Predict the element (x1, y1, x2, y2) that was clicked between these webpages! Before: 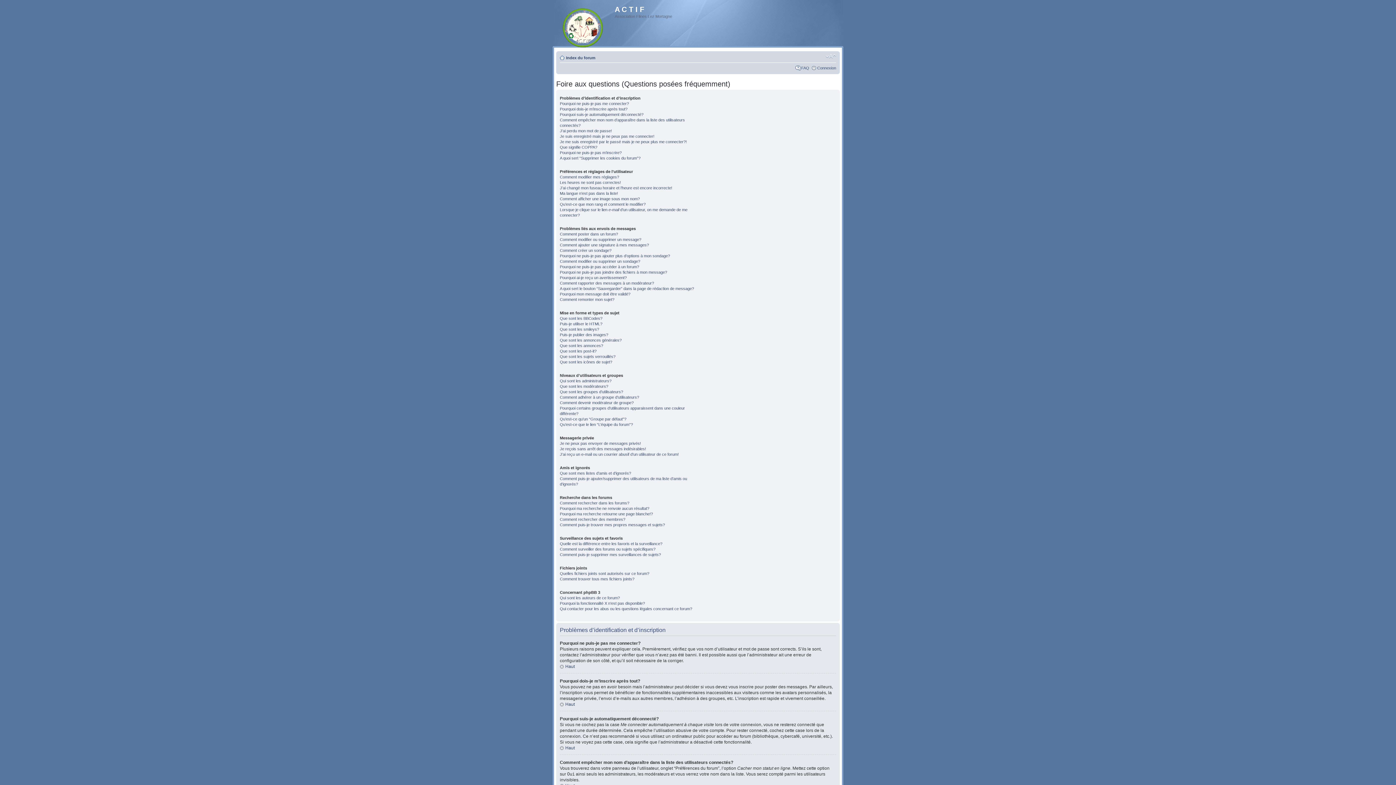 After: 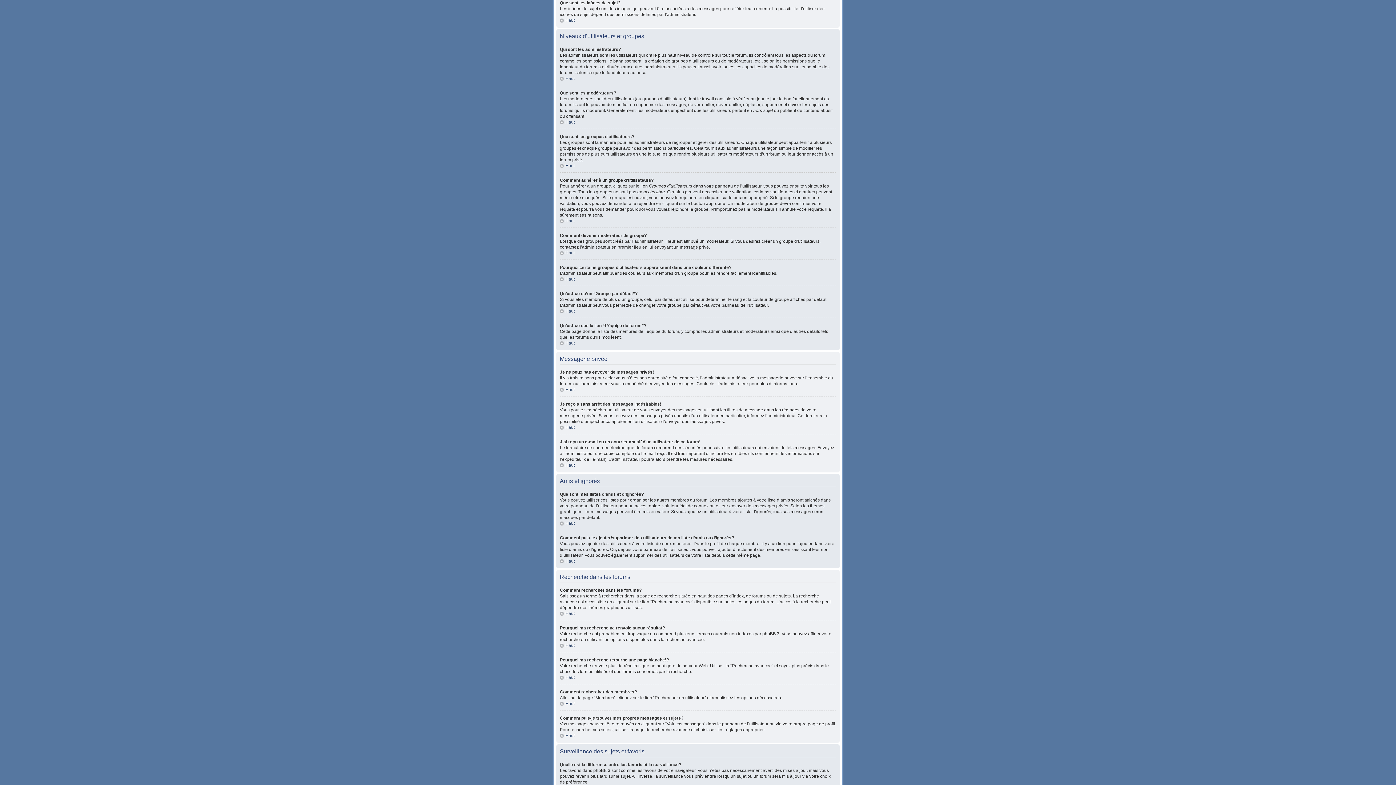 Action: bbox: (560, 360, 612, 364) label: Que sont les icônes de sujet?